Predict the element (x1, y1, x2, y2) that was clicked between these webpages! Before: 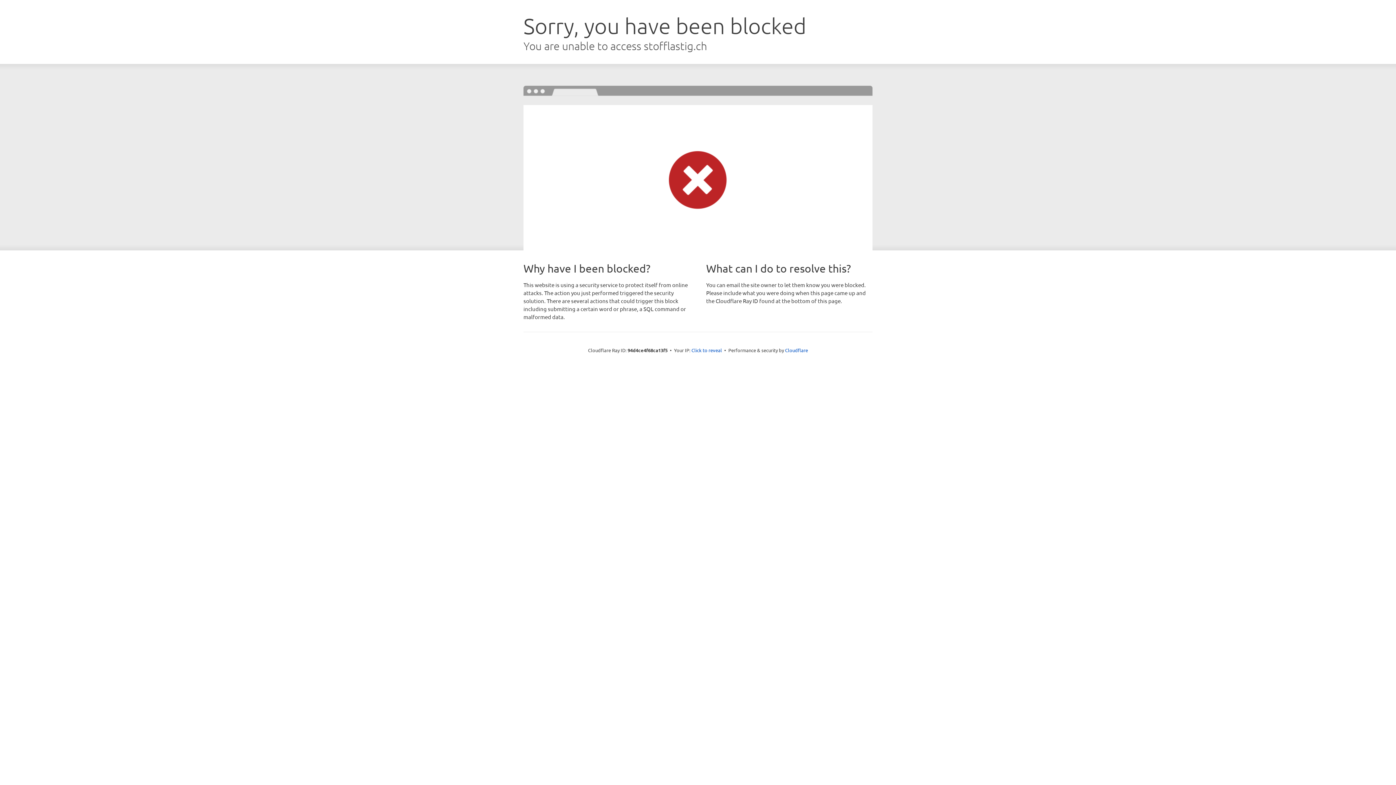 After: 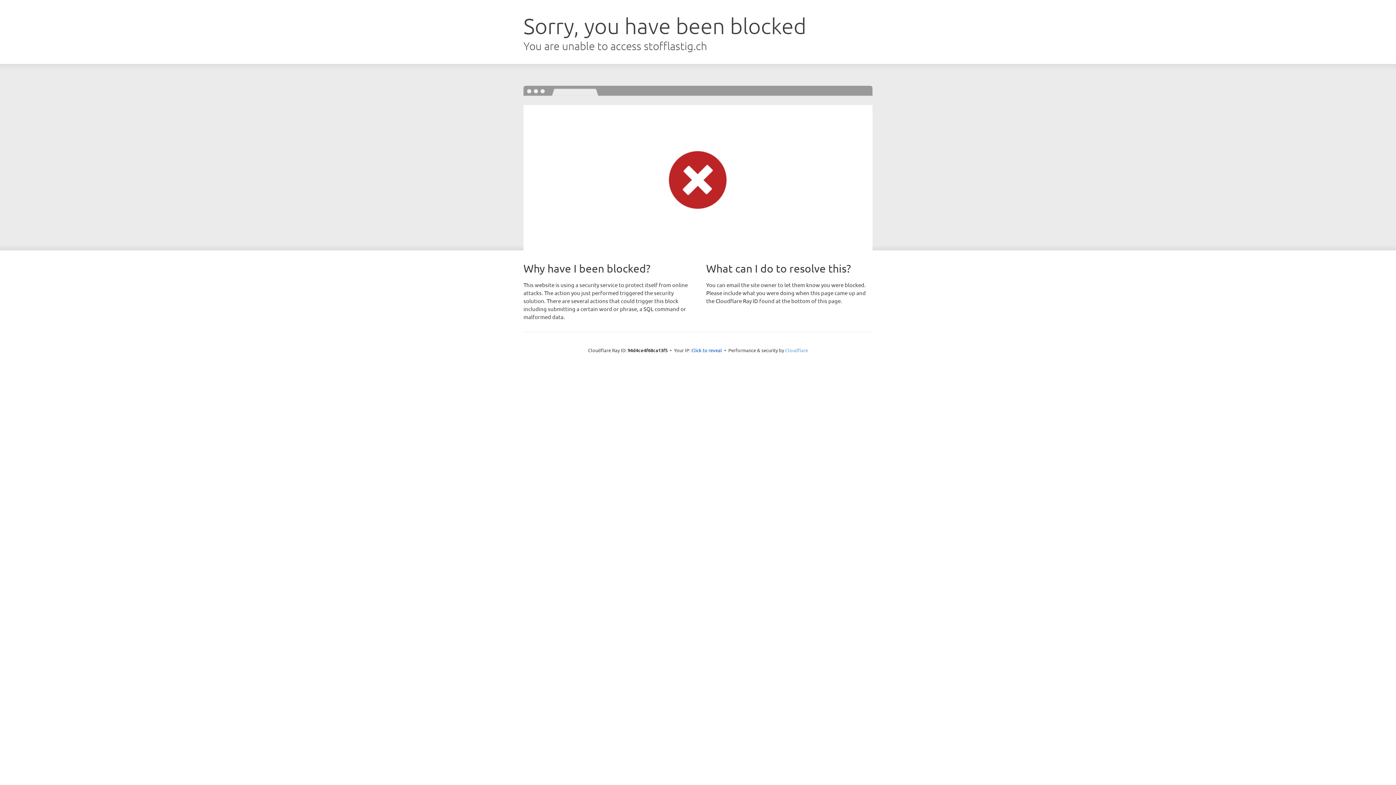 Action: bbox: (785, 347, 808, 353) label: Cloudflare